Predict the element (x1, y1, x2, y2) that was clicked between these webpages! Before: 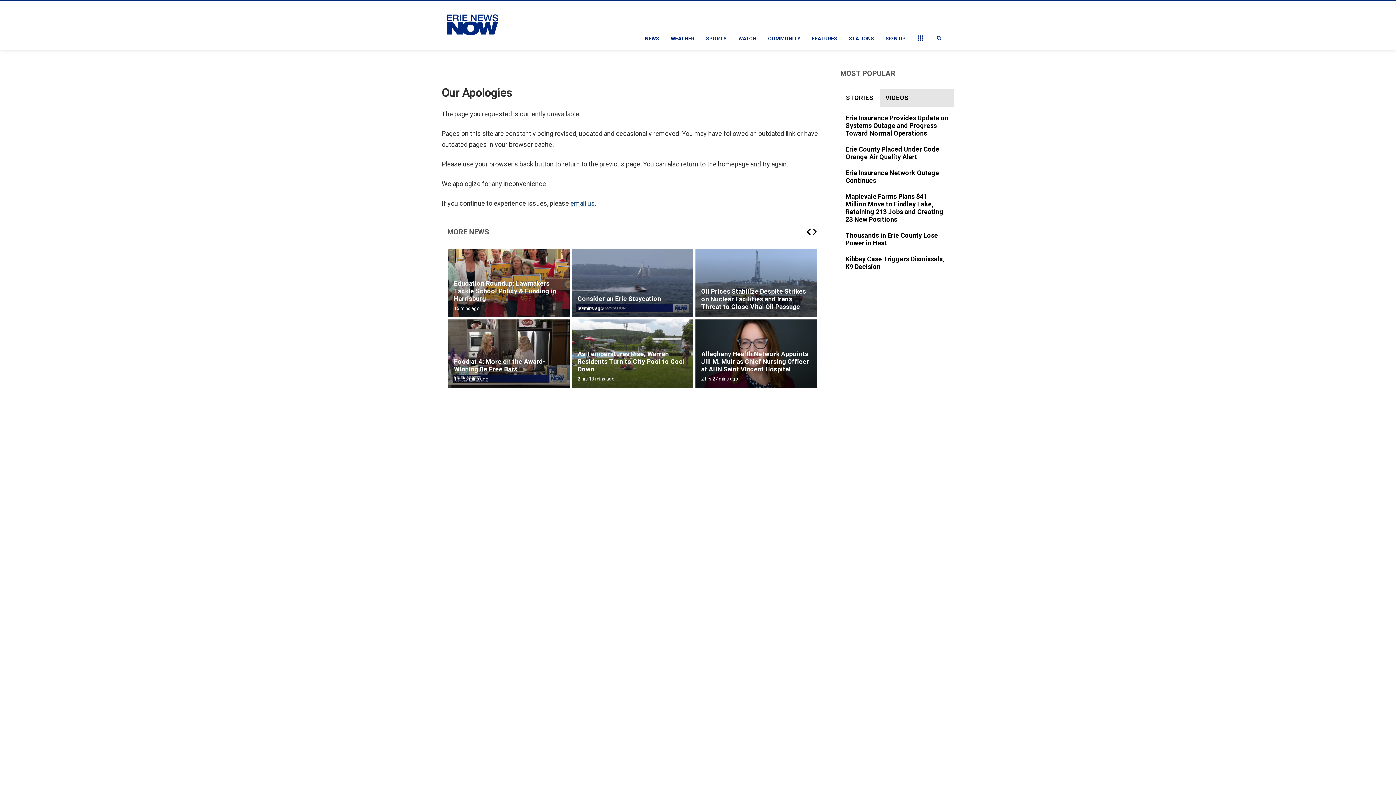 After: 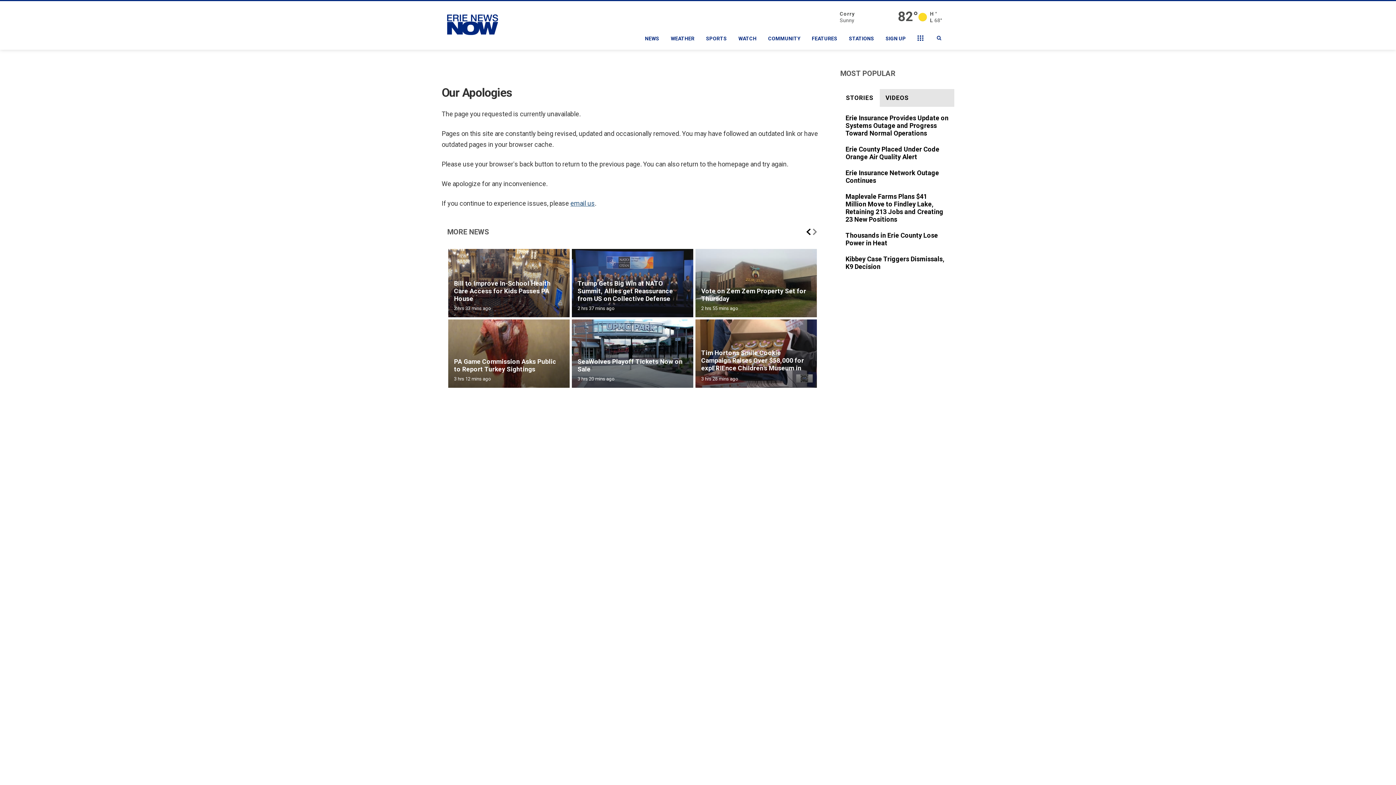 Action: bbox: (811, 226, 818, 237)